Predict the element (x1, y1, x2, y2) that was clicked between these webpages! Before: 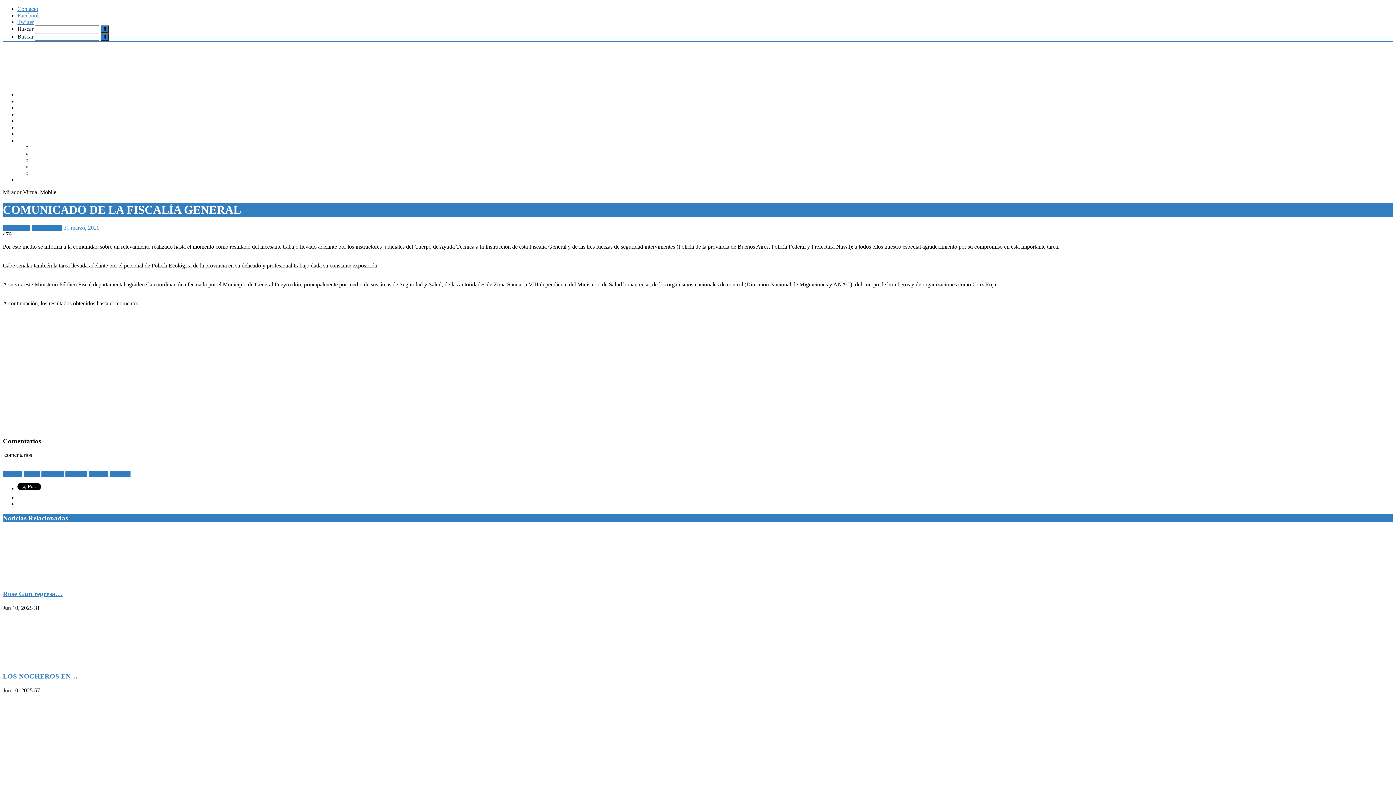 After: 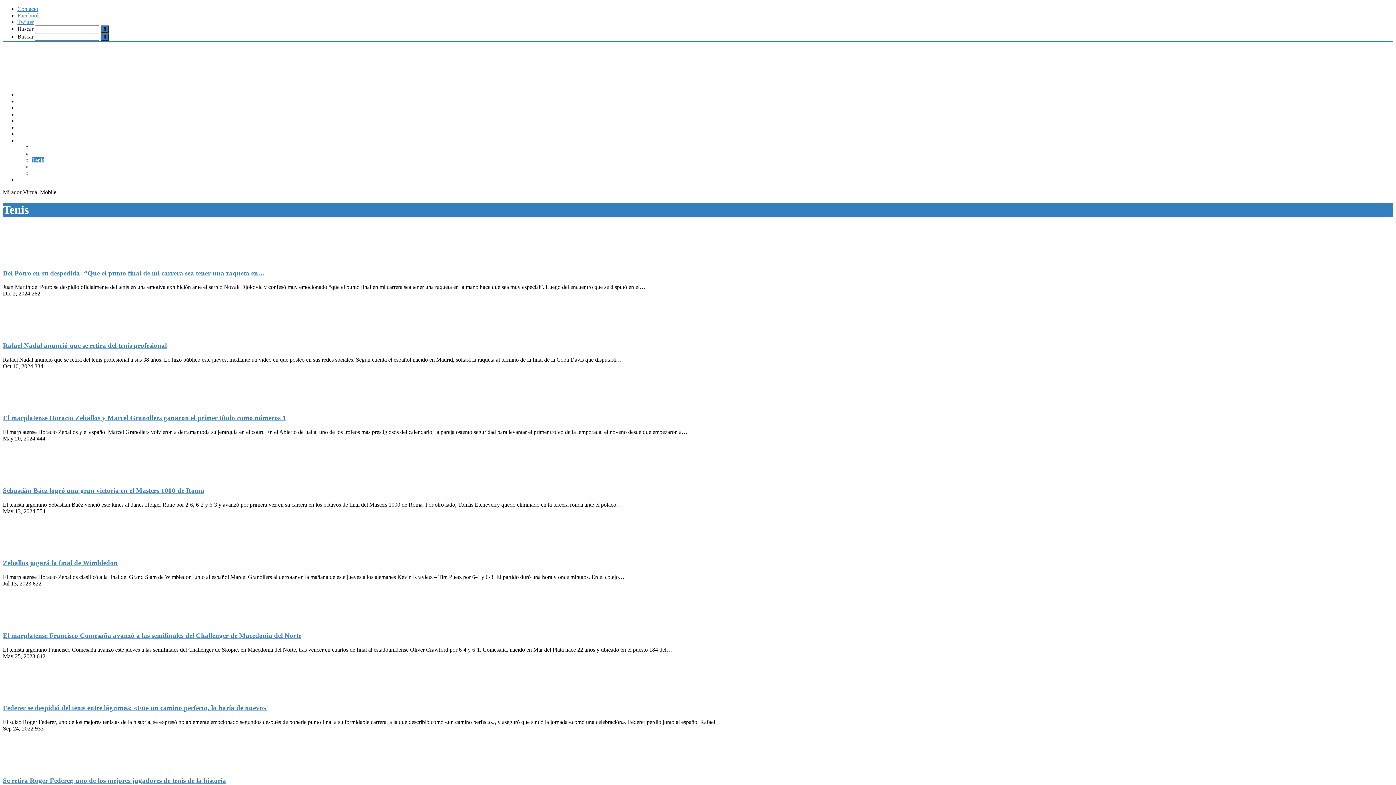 Action: label: Tenis bbox: (32, 157, 44, 163)